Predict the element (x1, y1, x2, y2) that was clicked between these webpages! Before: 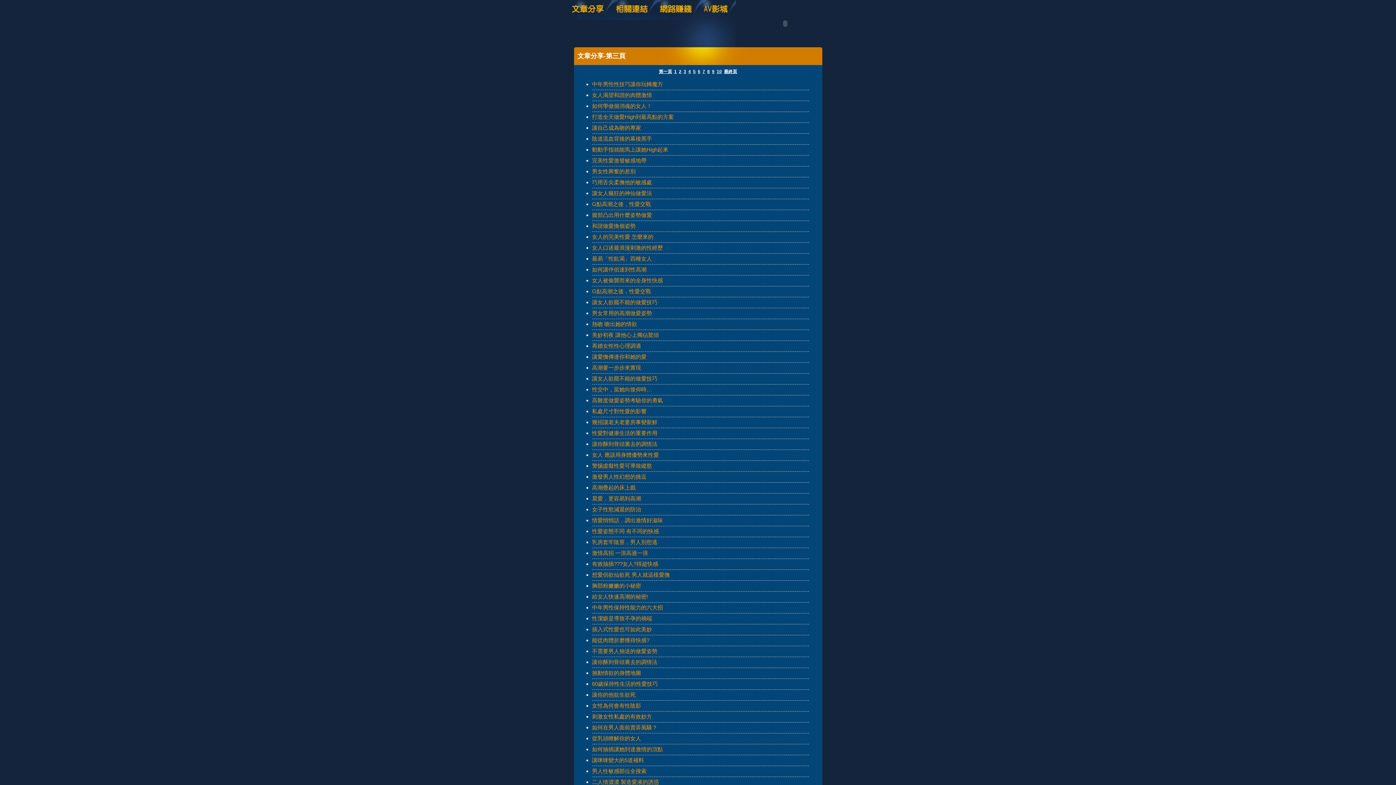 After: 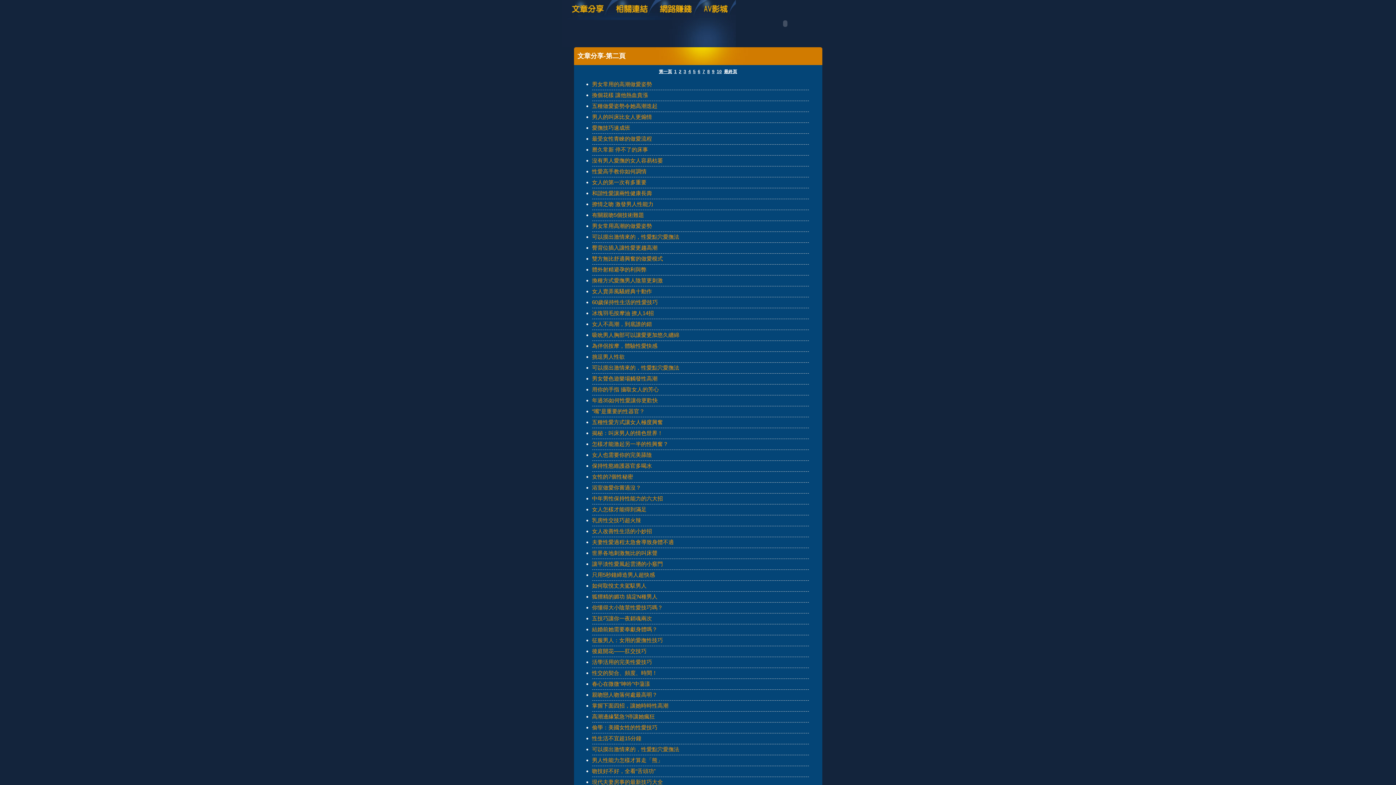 Action: label: 2 bbox: (679, 69, 681, 74)